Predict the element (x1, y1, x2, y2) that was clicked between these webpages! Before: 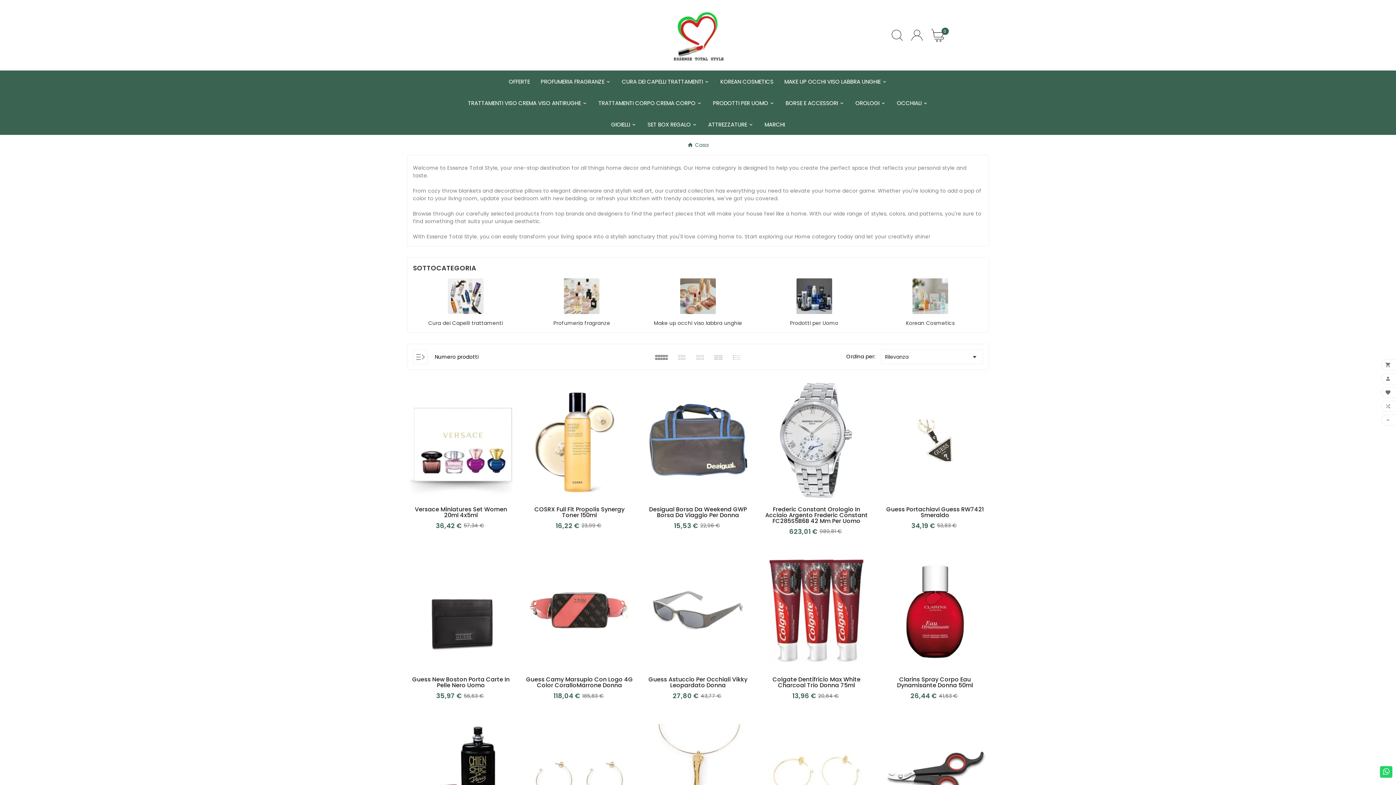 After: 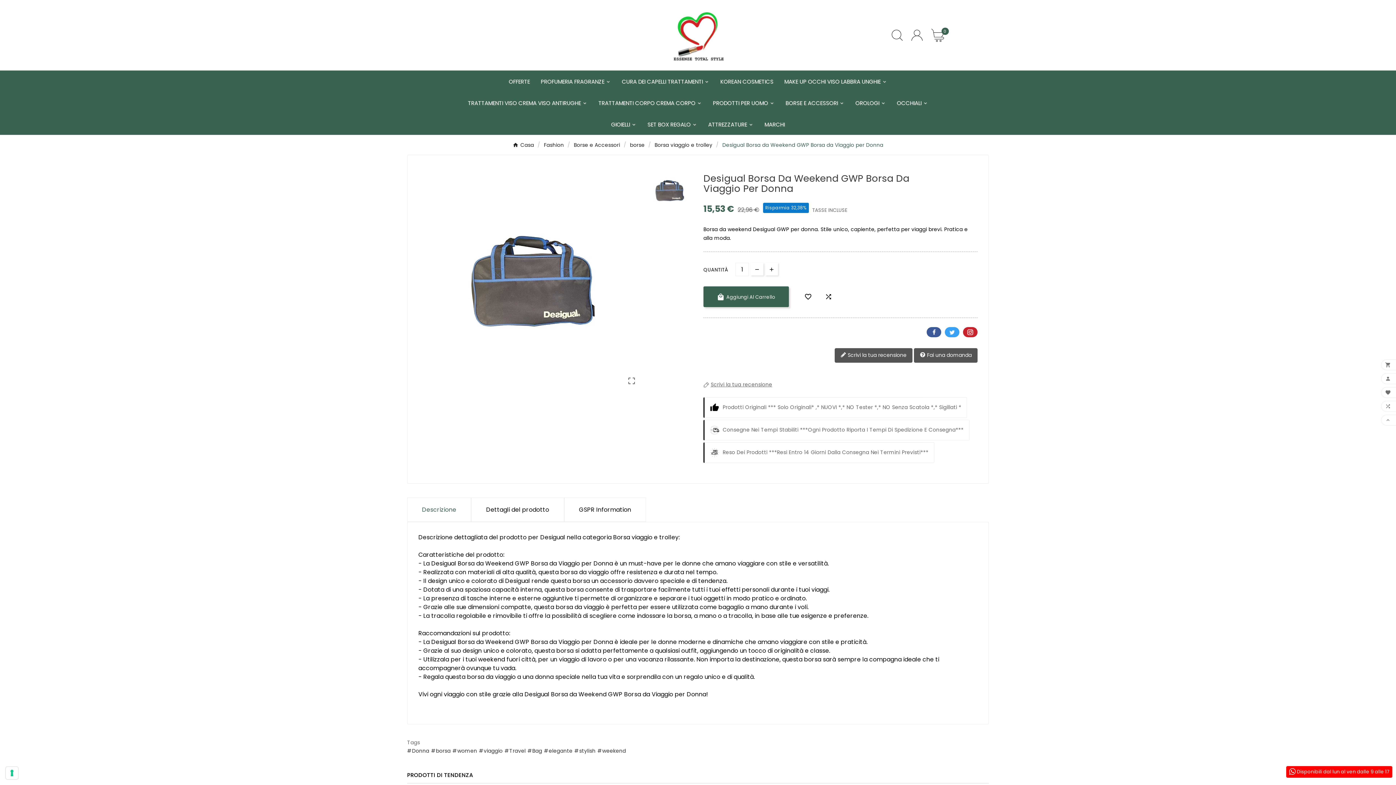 Action: bbox: (644, 382, 752, 498)